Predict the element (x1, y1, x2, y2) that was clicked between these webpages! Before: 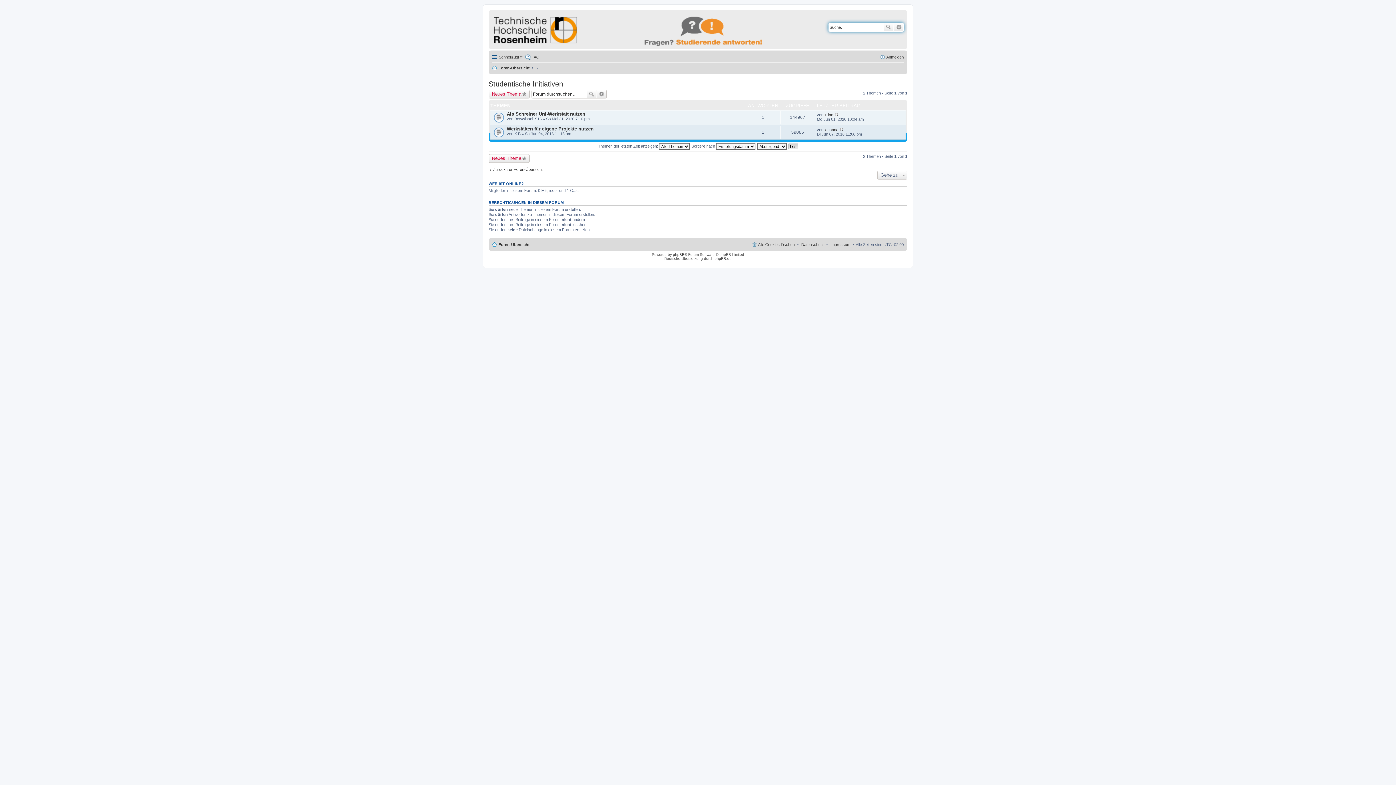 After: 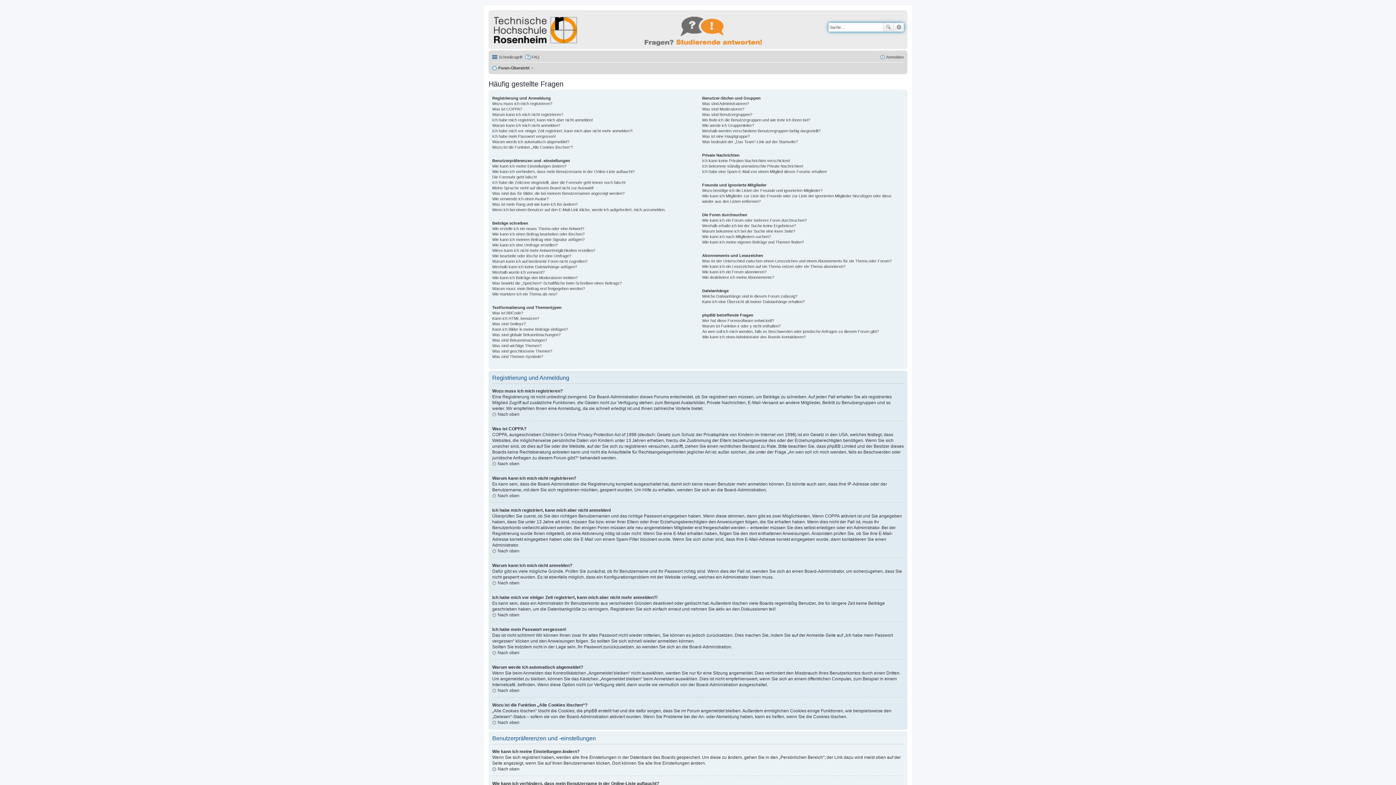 Action: label: FAQ bbox: (525, 52, 539, 61)